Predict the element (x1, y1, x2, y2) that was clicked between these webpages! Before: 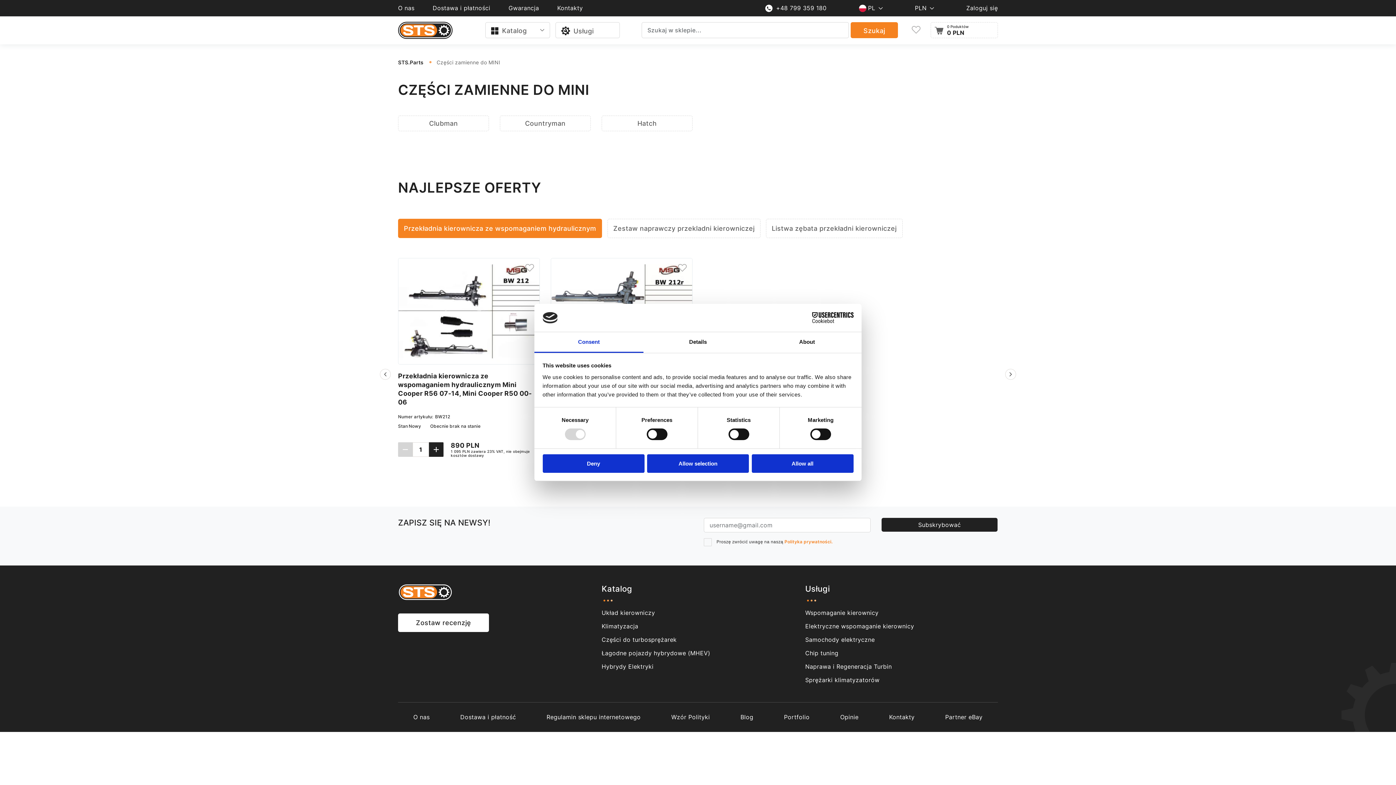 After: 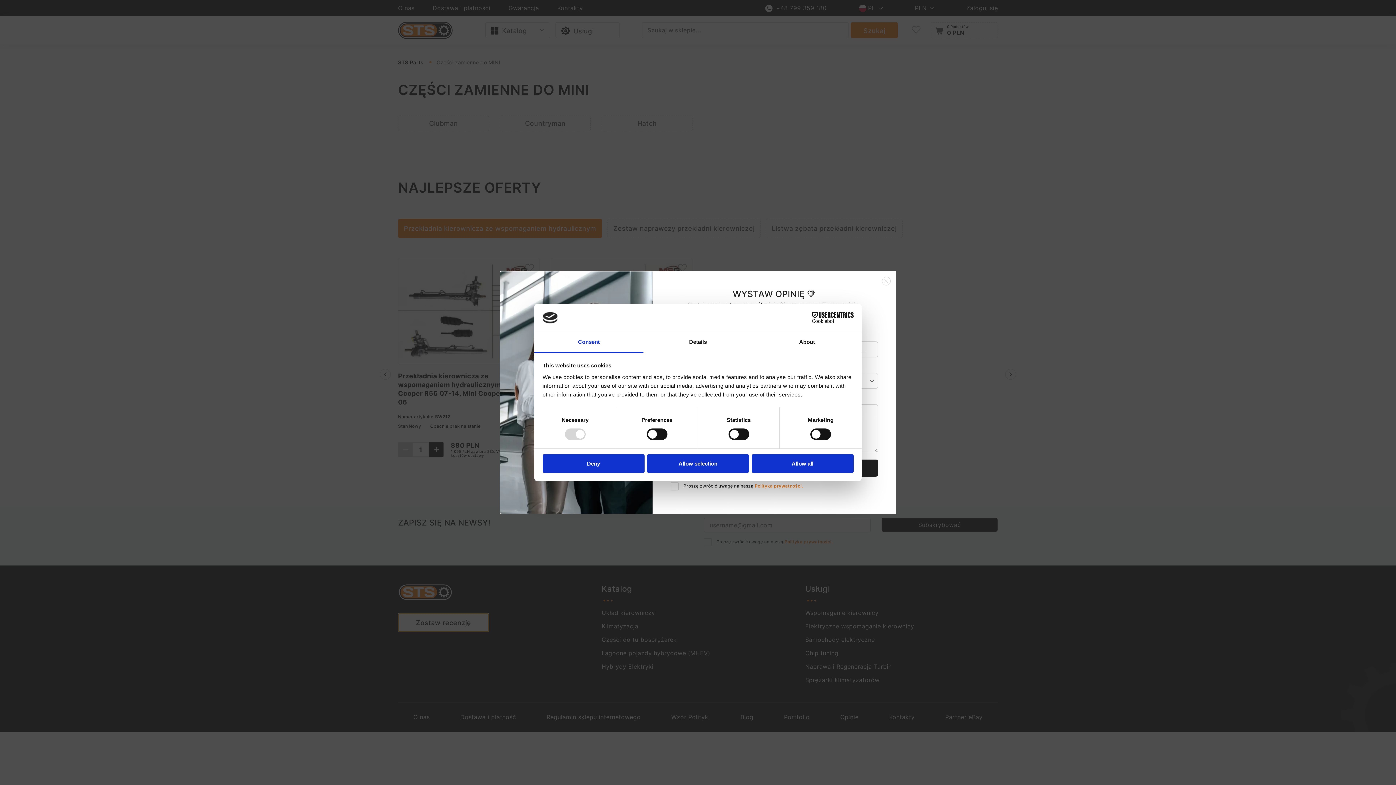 Action: bbox: (398, 613, 489, 632) label: open reviews form